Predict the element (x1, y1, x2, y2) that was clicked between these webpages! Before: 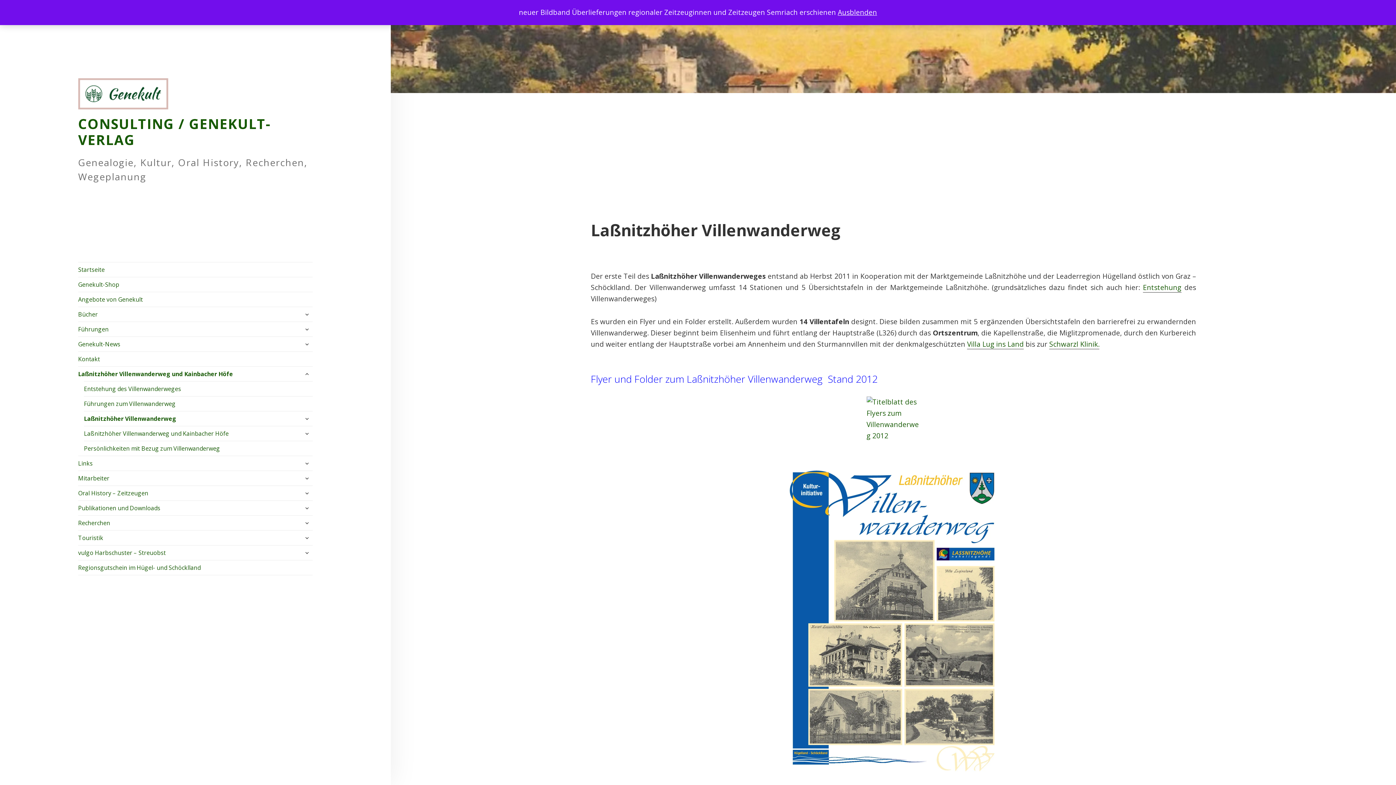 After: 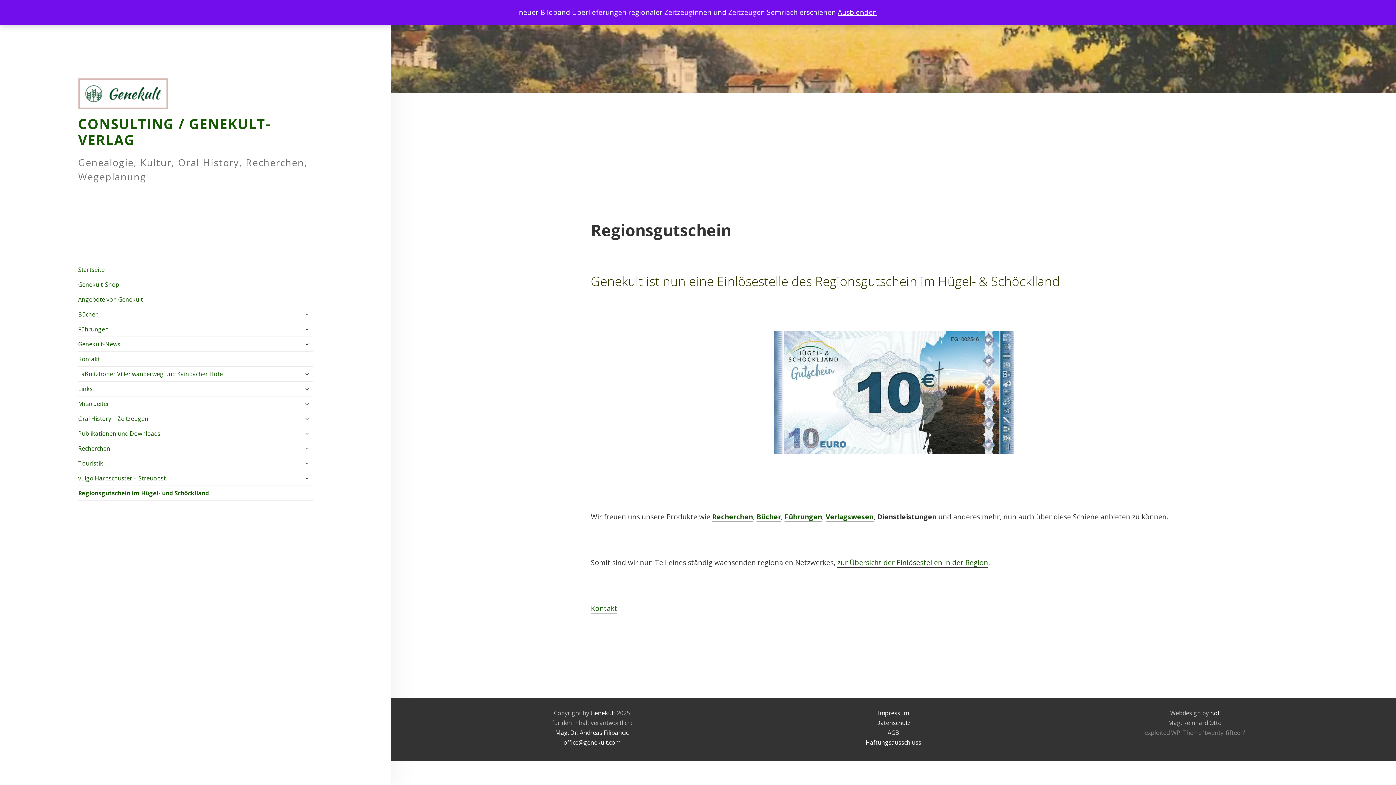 Action: label: Regionsgutschein im Hügel- und Schöcklland bbox: (78, 560, 312, 575)